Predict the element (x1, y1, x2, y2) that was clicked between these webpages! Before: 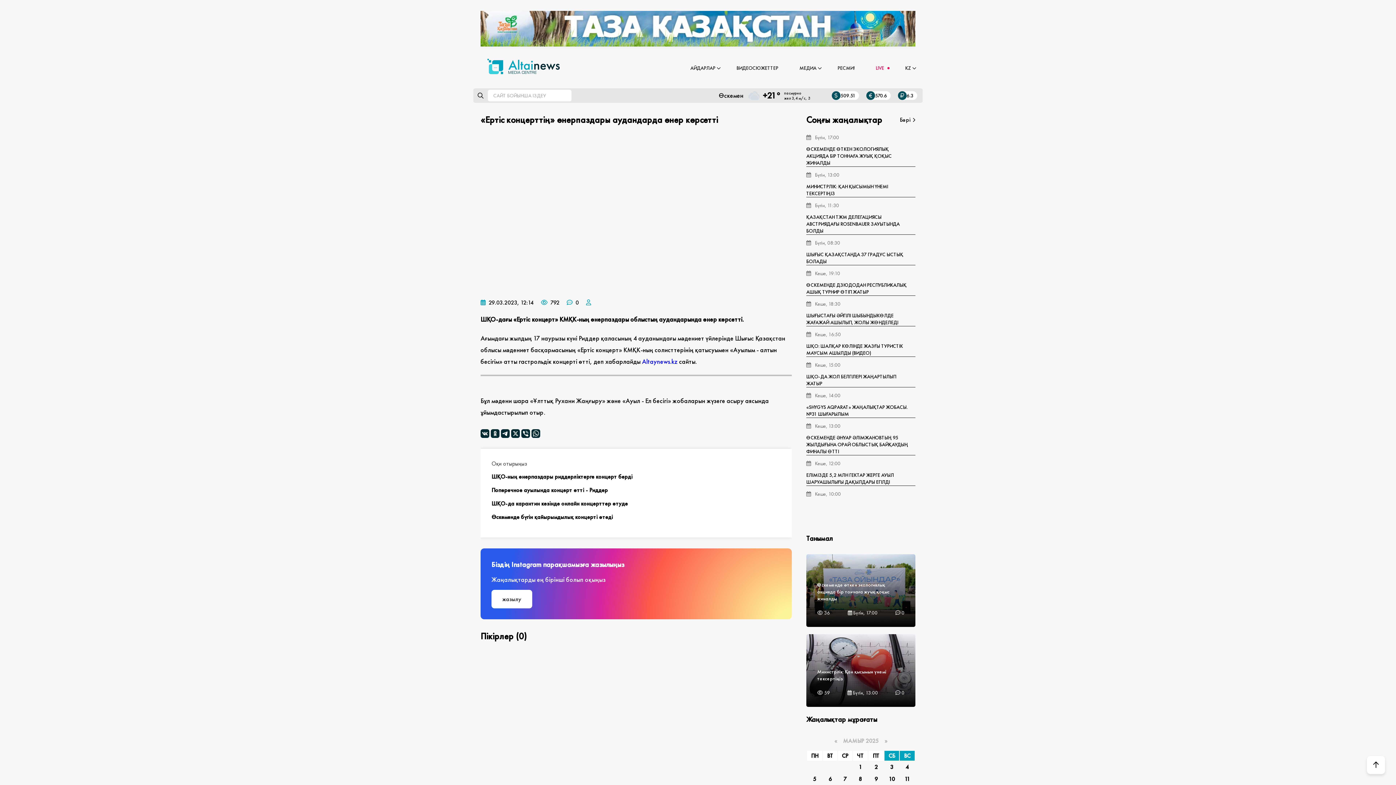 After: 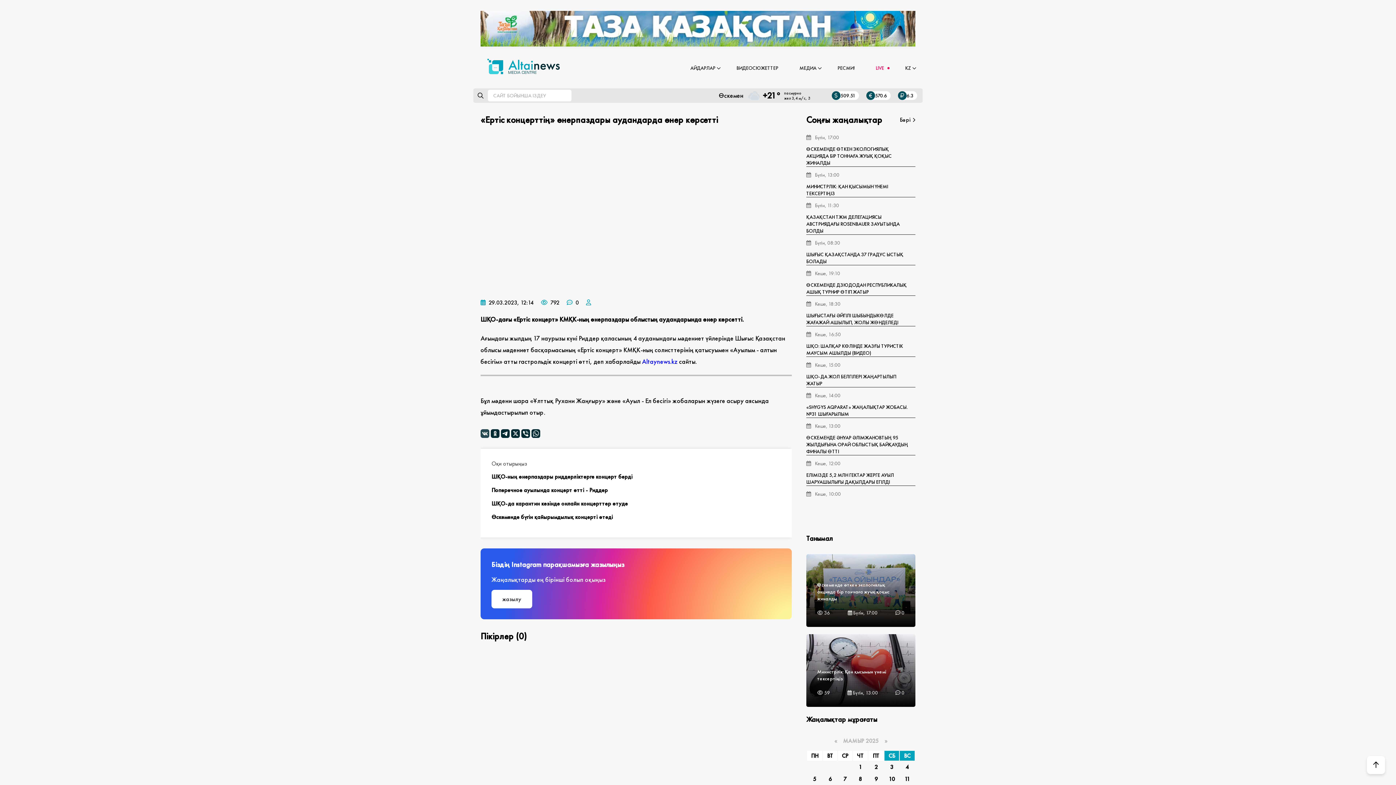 Action: bbox: (480, 429, 489, 438)